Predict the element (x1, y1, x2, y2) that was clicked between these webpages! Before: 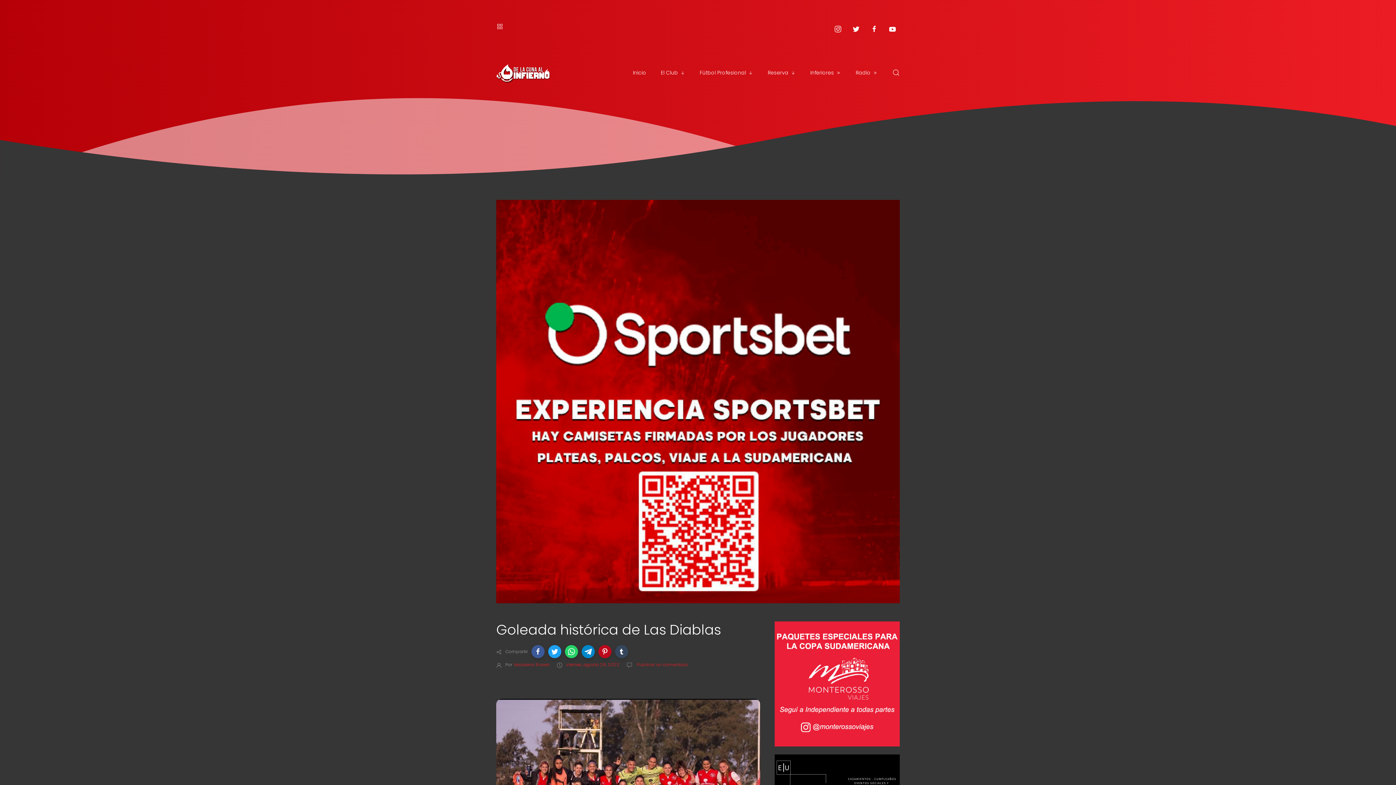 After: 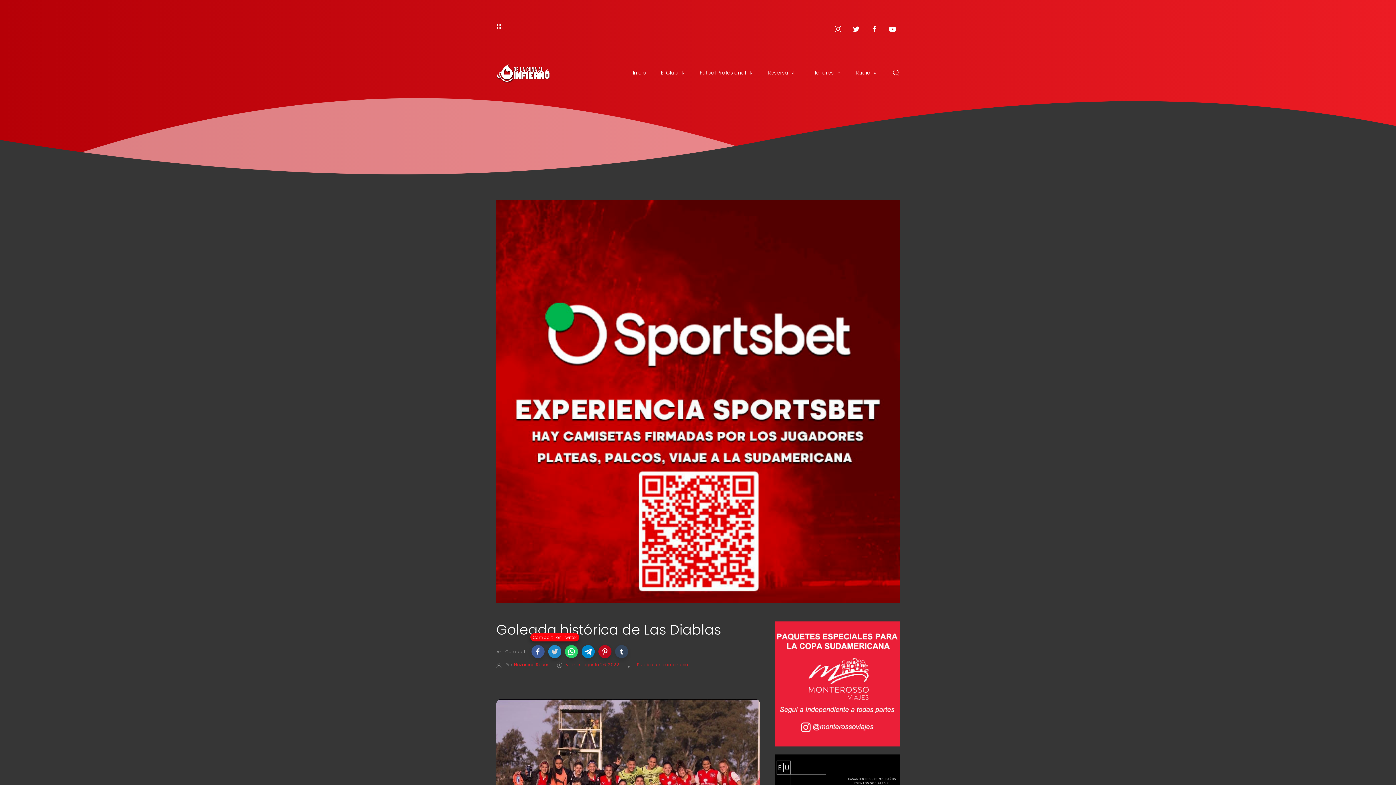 Action: bbox: (548, 645, 561, 658)